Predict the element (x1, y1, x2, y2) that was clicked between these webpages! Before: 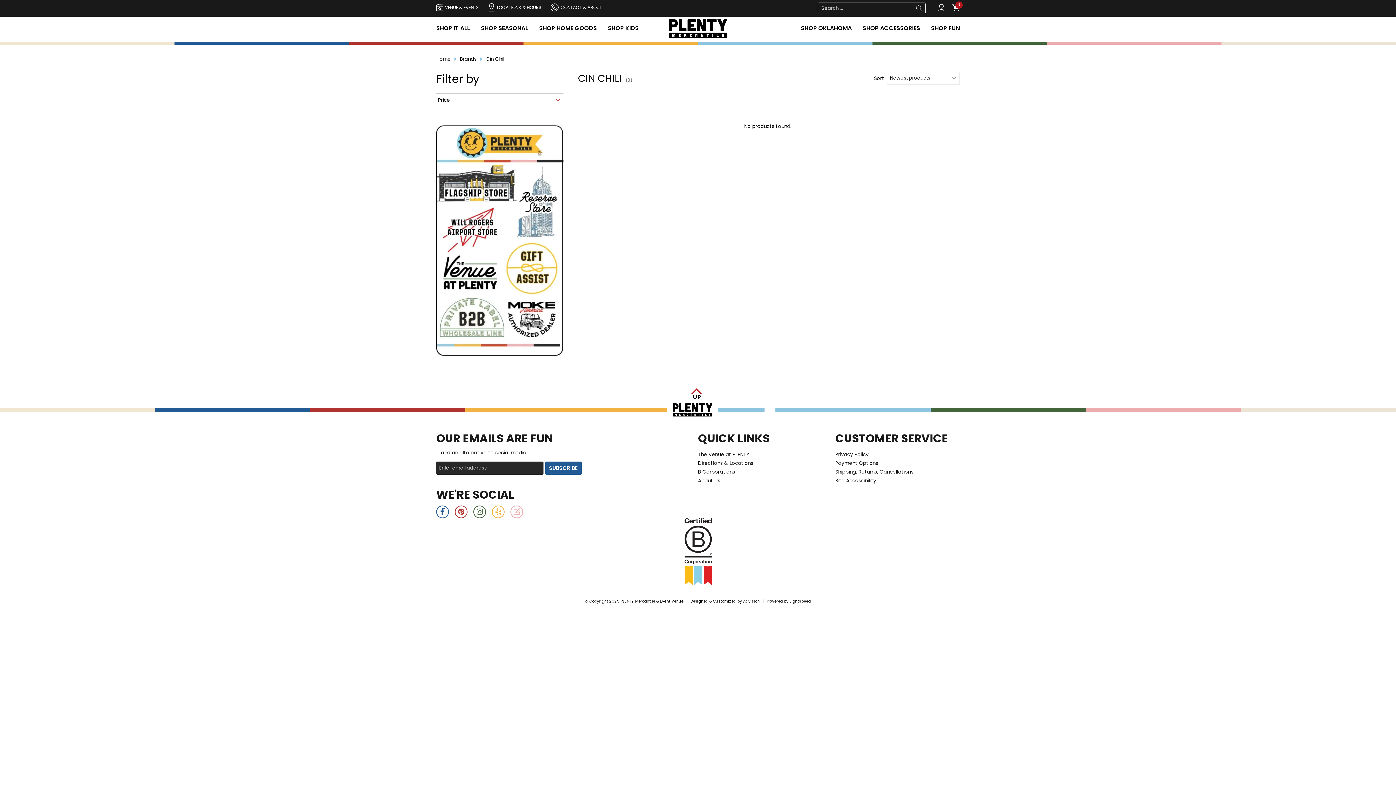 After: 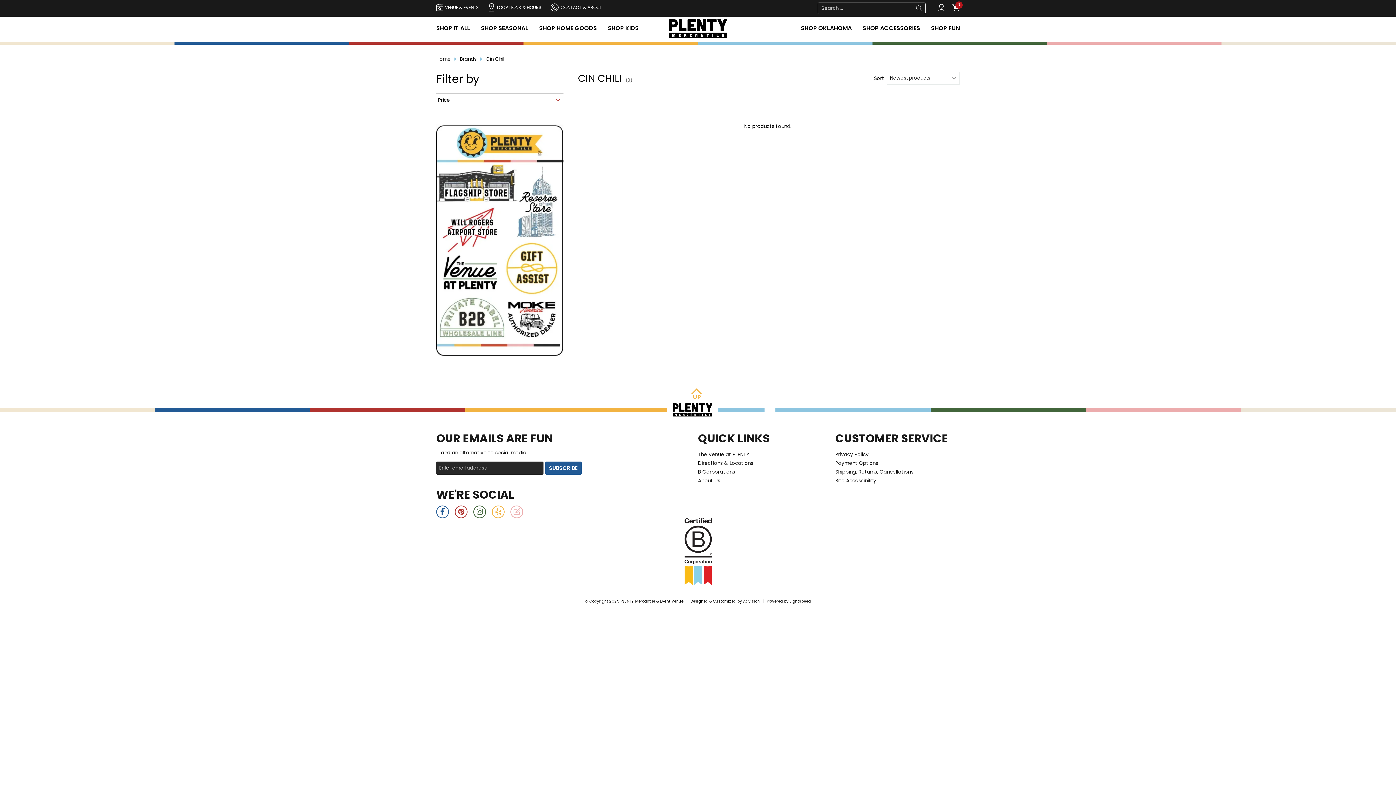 Action: label: UP bbox: (693, 387, 701, 400)